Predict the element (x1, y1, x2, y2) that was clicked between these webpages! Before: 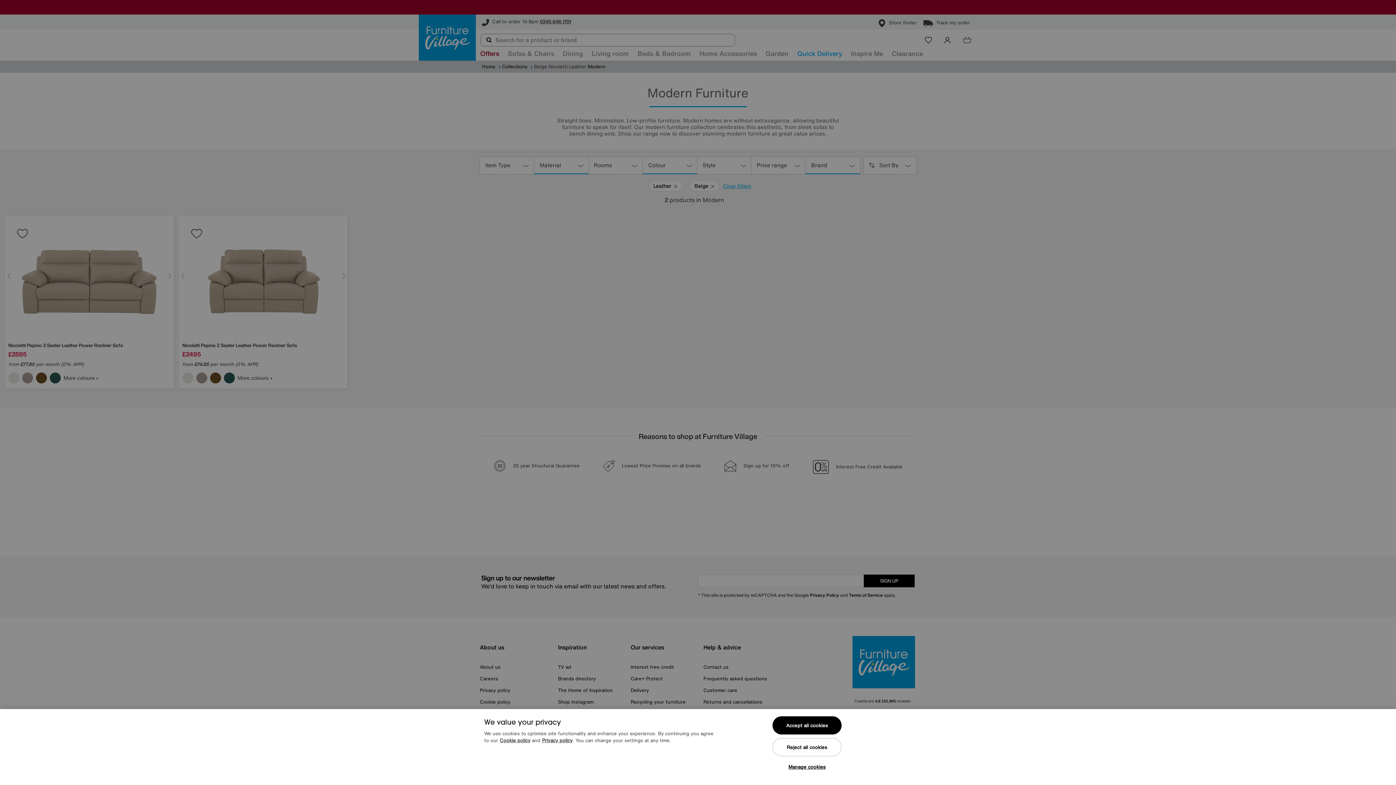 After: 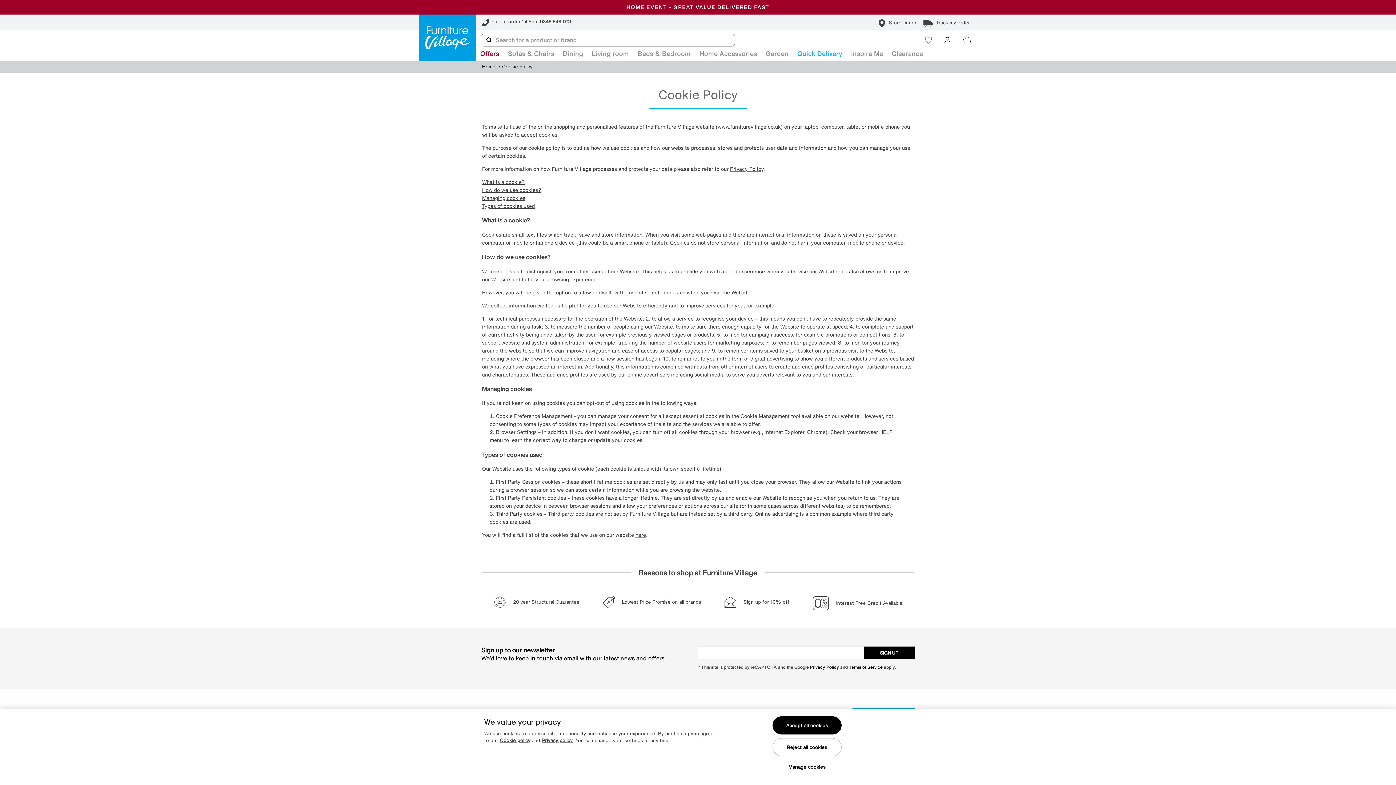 Action: bbox: (500, 737, 530, 744) label: Cookie policy